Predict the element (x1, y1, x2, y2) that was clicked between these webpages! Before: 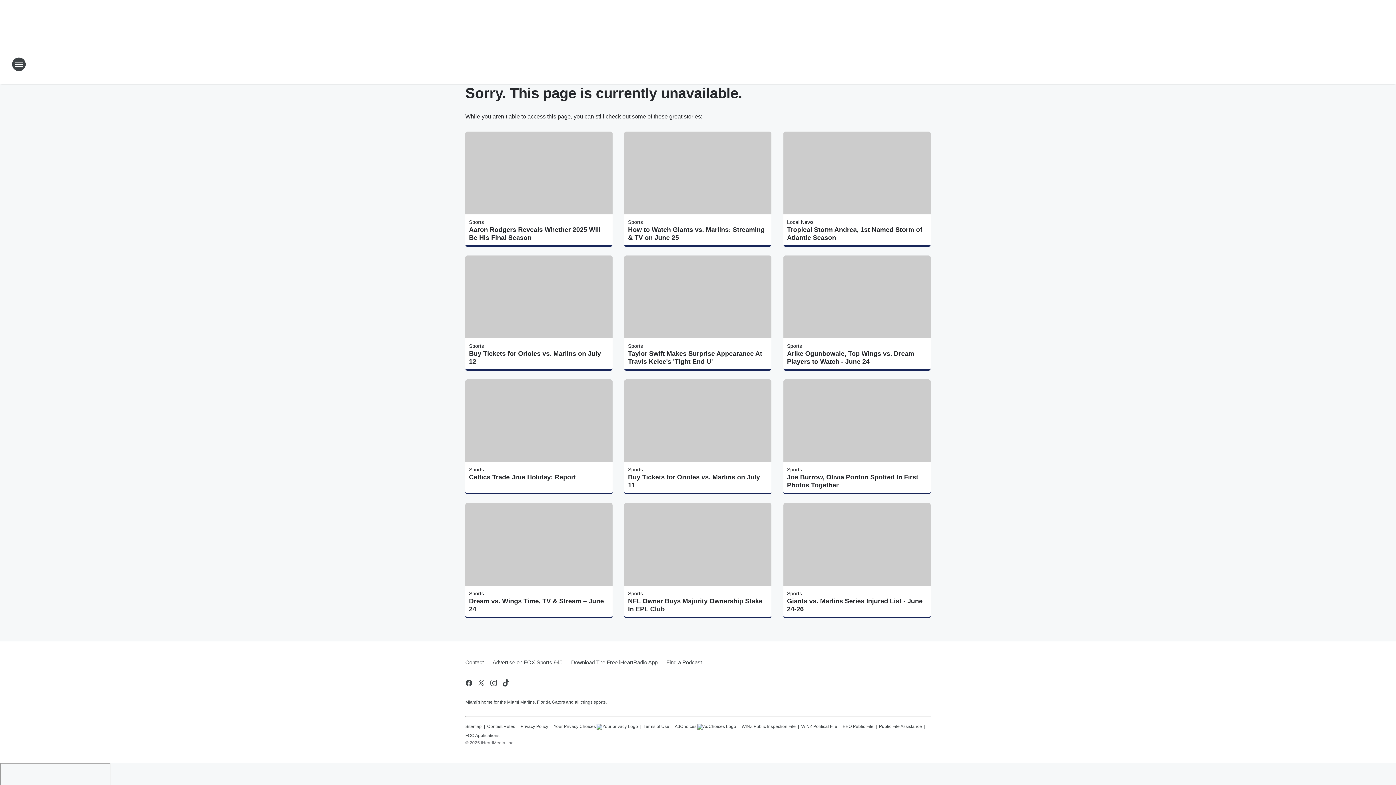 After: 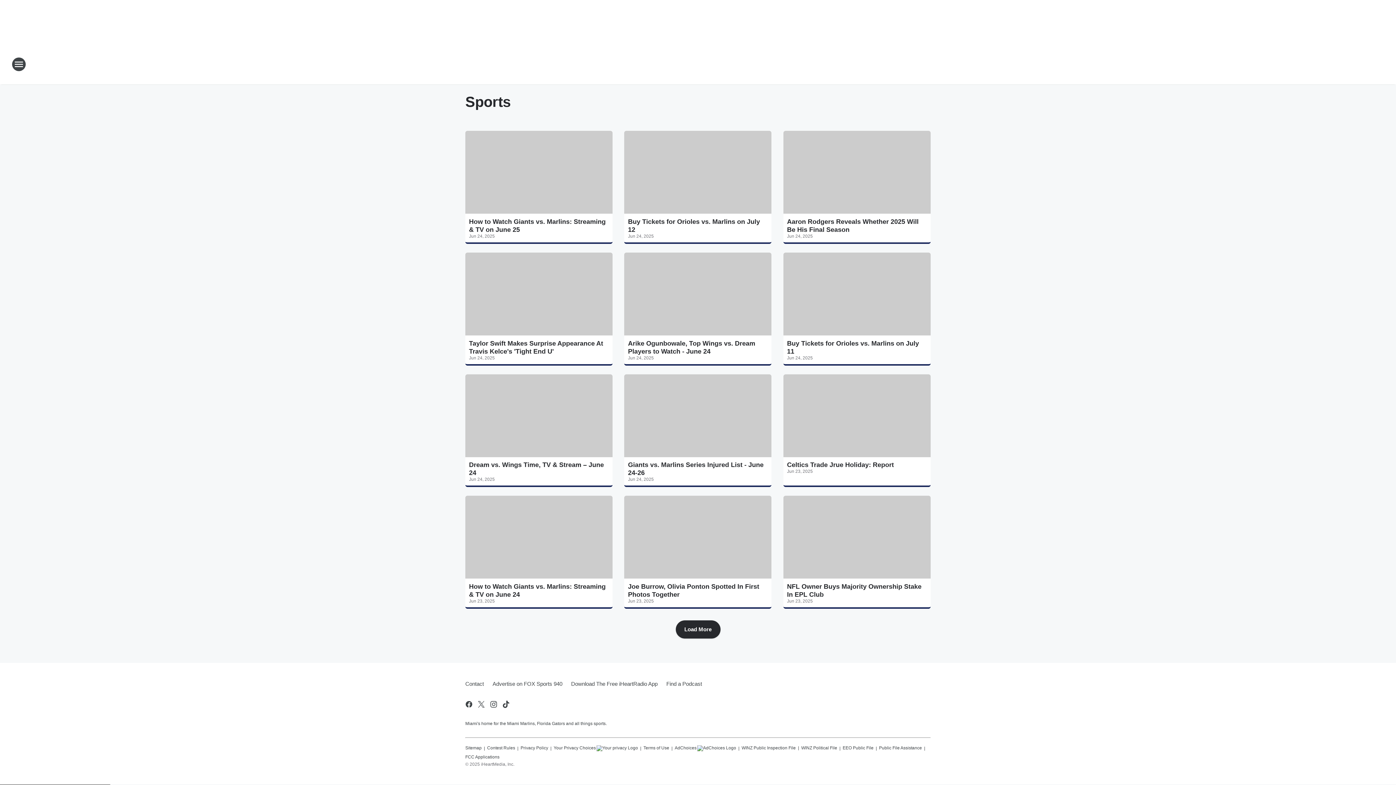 Action: bbox: (628, 591, 643, 596) label: Sports